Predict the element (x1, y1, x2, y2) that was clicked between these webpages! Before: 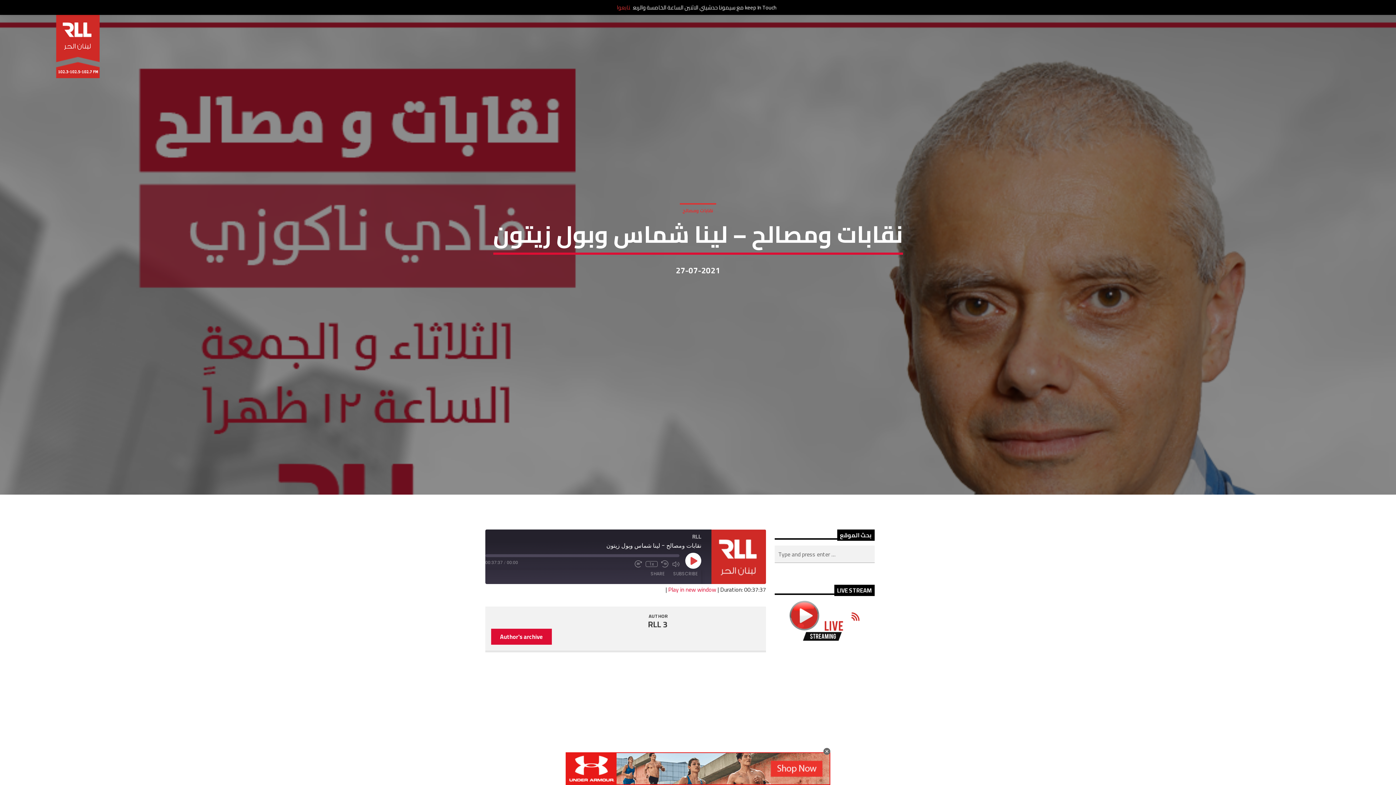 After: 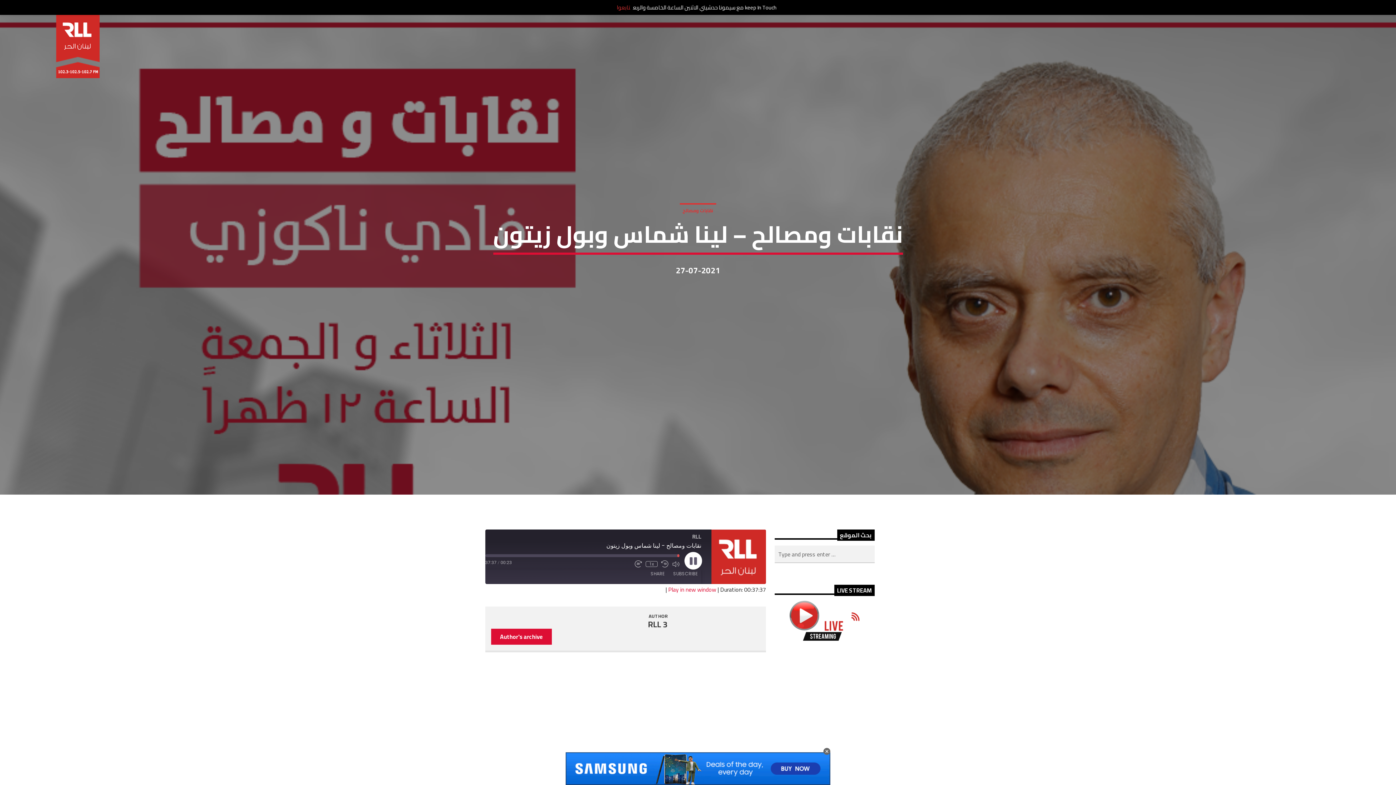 Action: label: Play Episode bbox: (685, 552, 701, 568)